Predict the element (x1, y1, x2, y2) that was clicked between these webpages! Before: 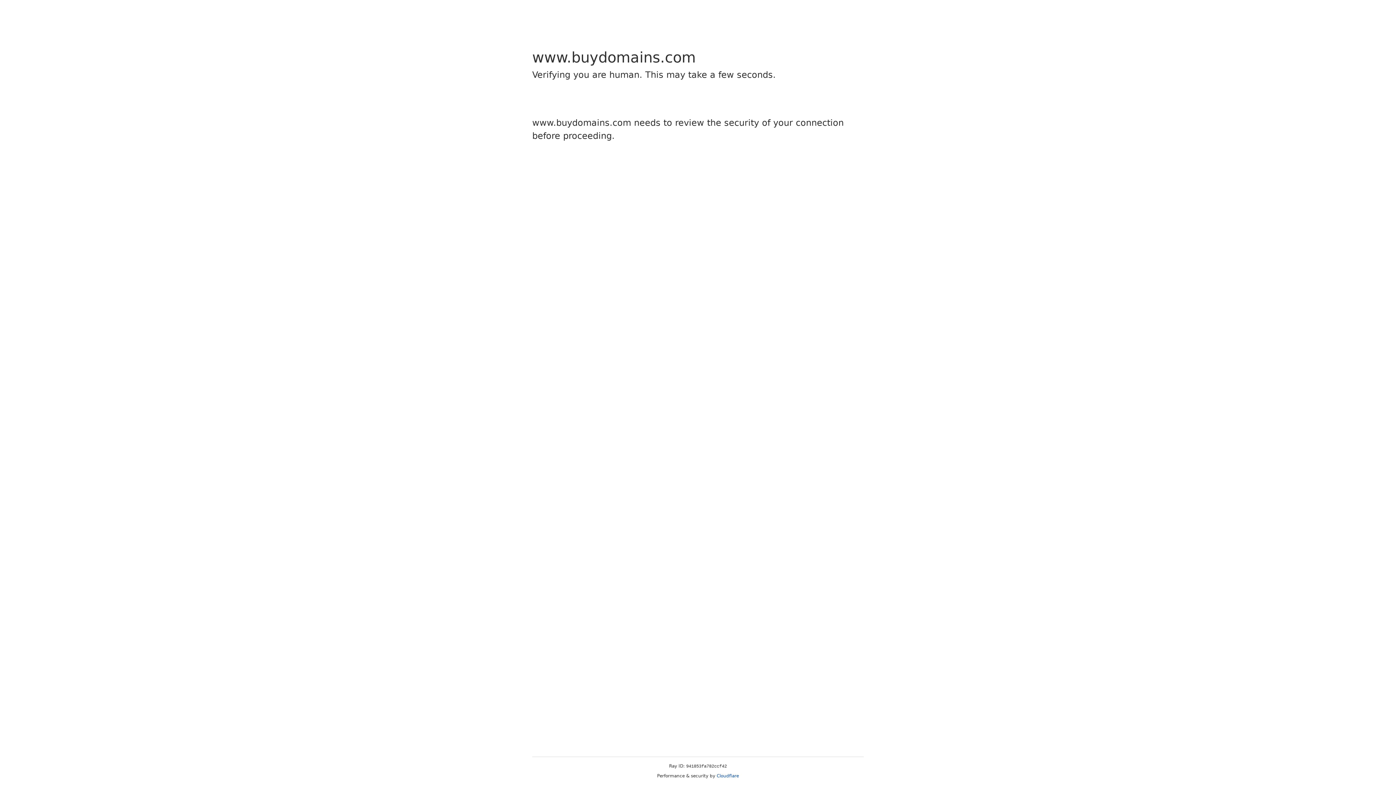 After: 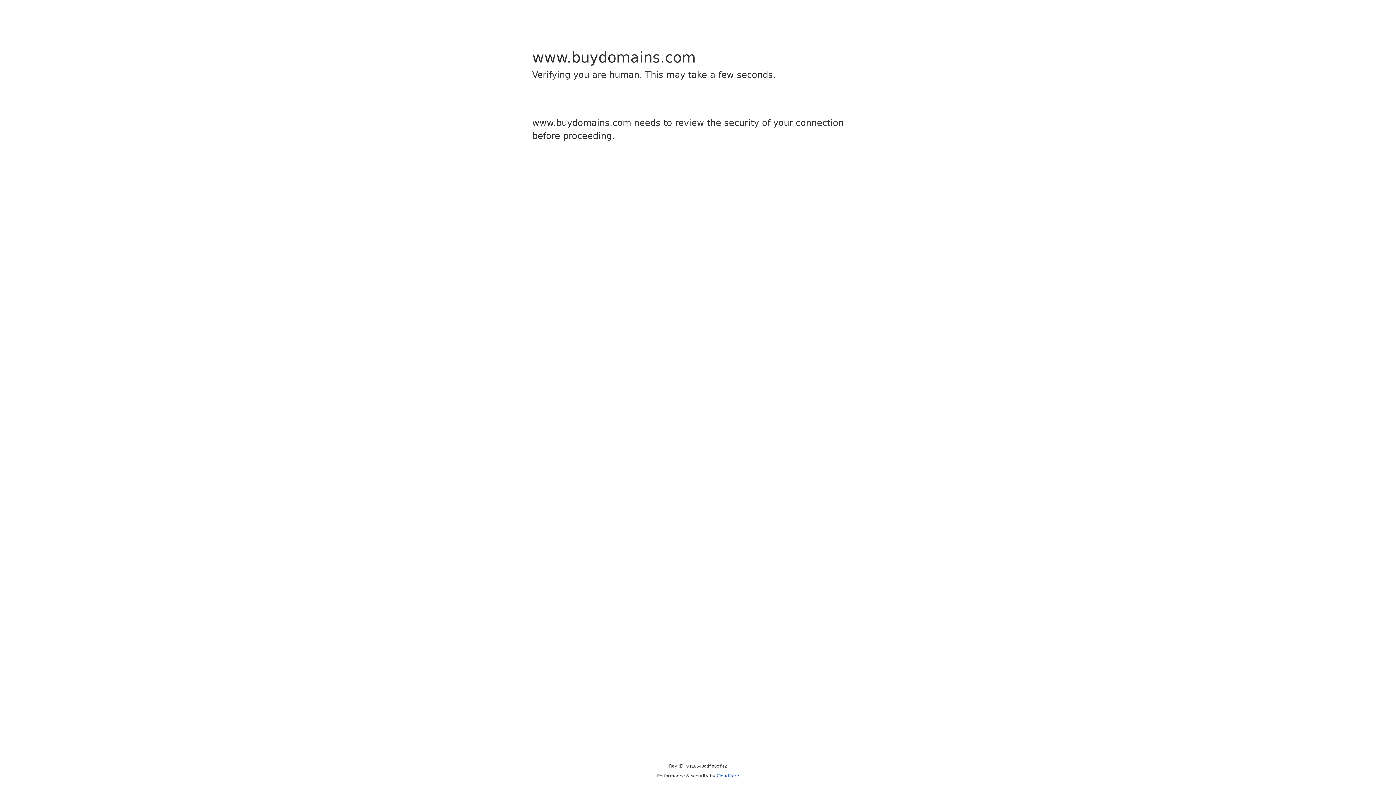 Action: label: Cloudflare bbox: (716, 773, 739, 778)